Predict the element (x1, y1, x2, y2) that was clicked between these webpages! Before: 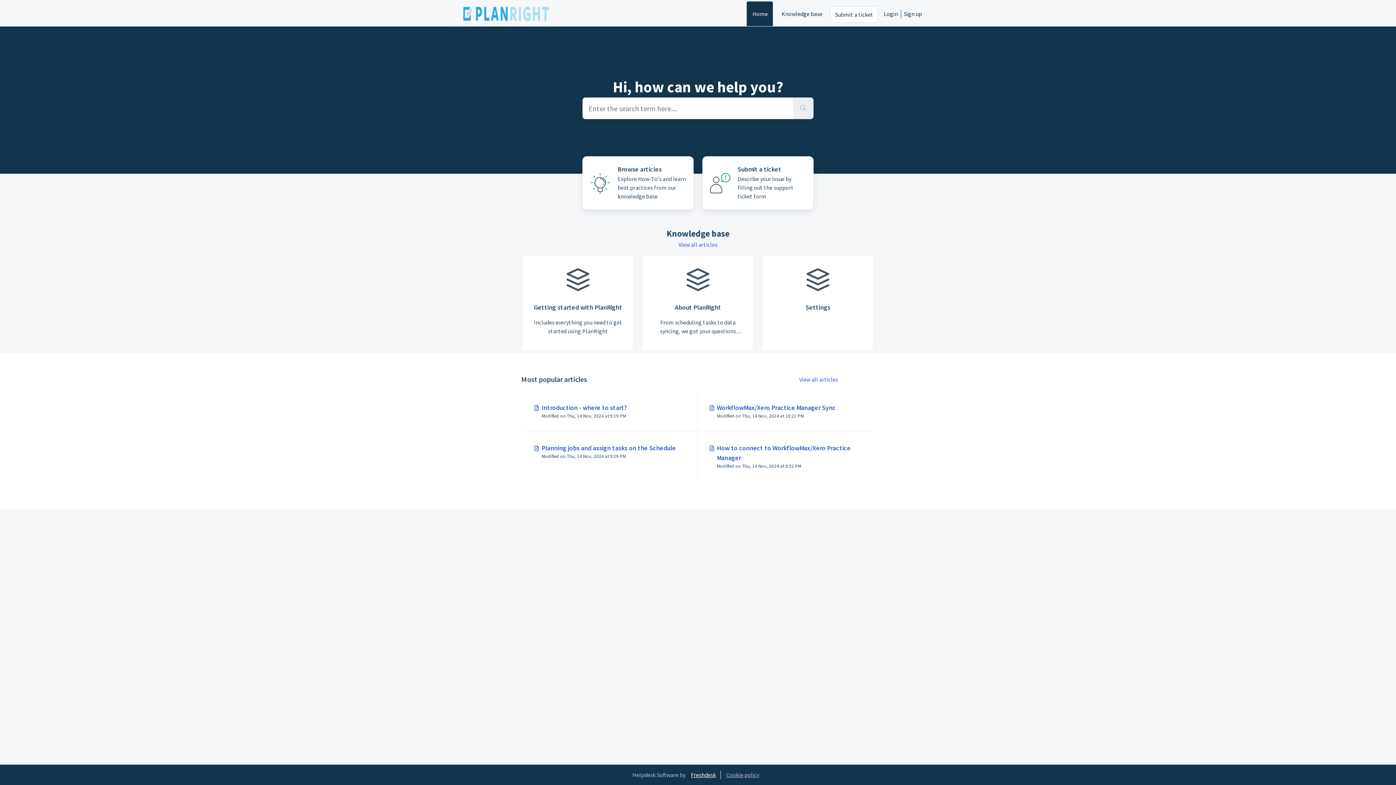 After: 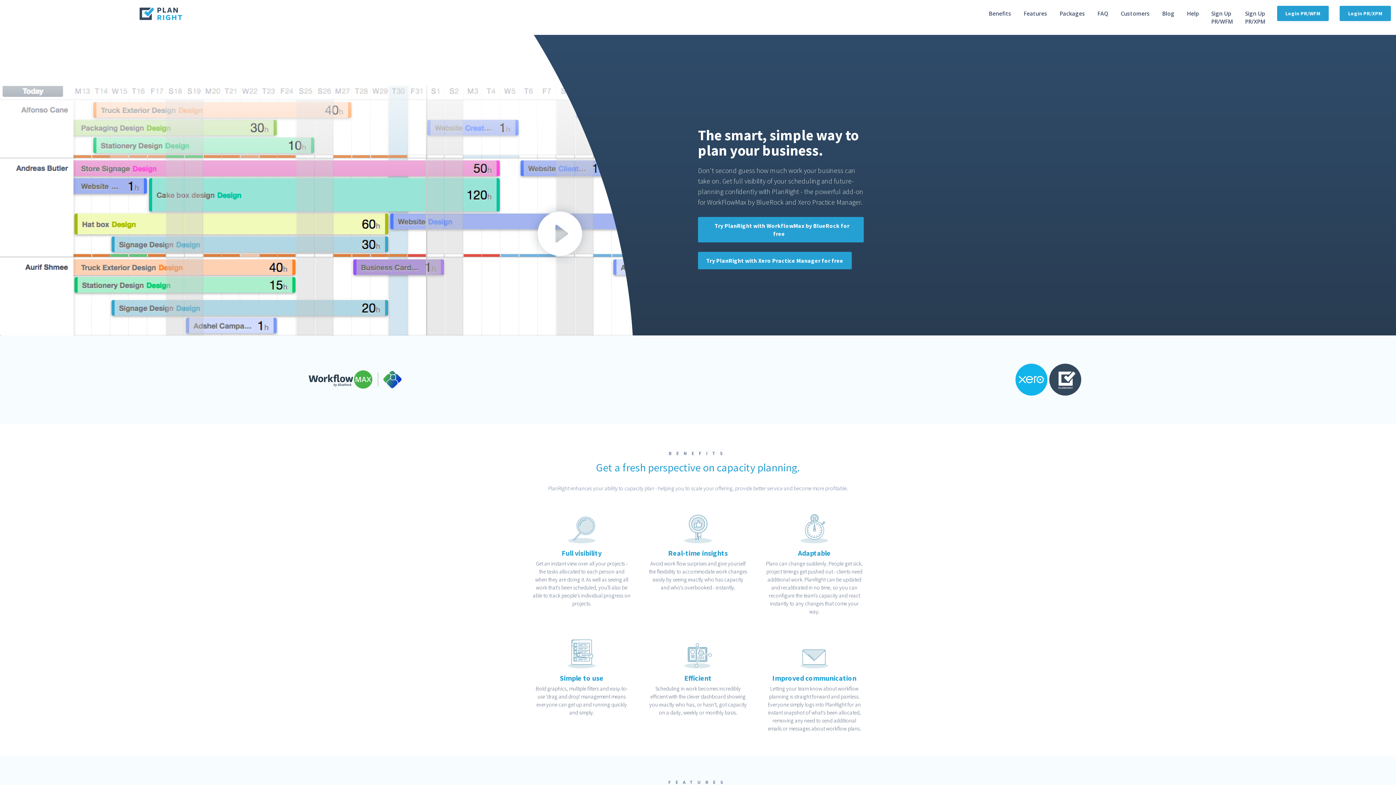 Action: bbox: (462, 5, 552, 22)